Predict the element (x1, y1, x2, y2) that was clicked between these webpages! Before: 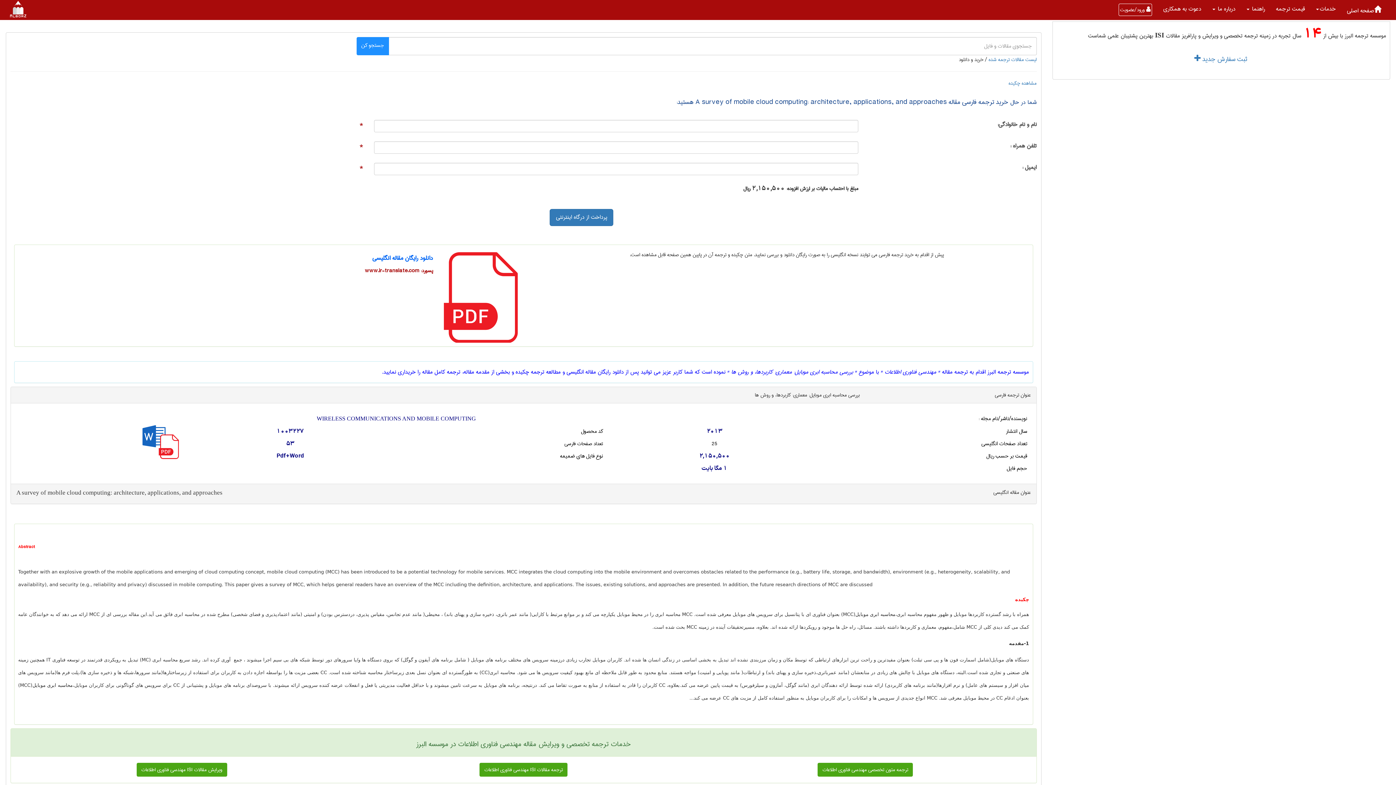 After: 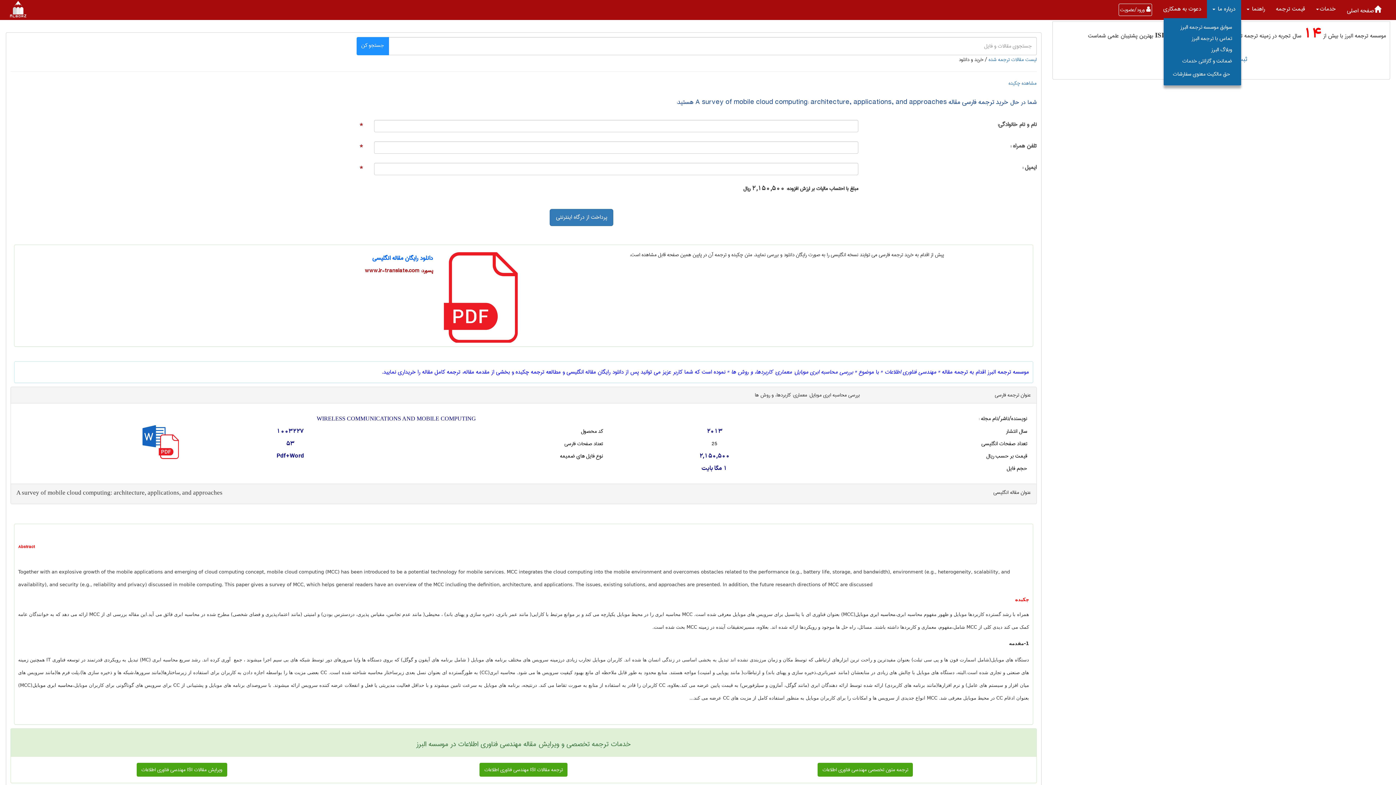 Action: label: درباره ما  bbox: (1207, 0, 1241, 18)